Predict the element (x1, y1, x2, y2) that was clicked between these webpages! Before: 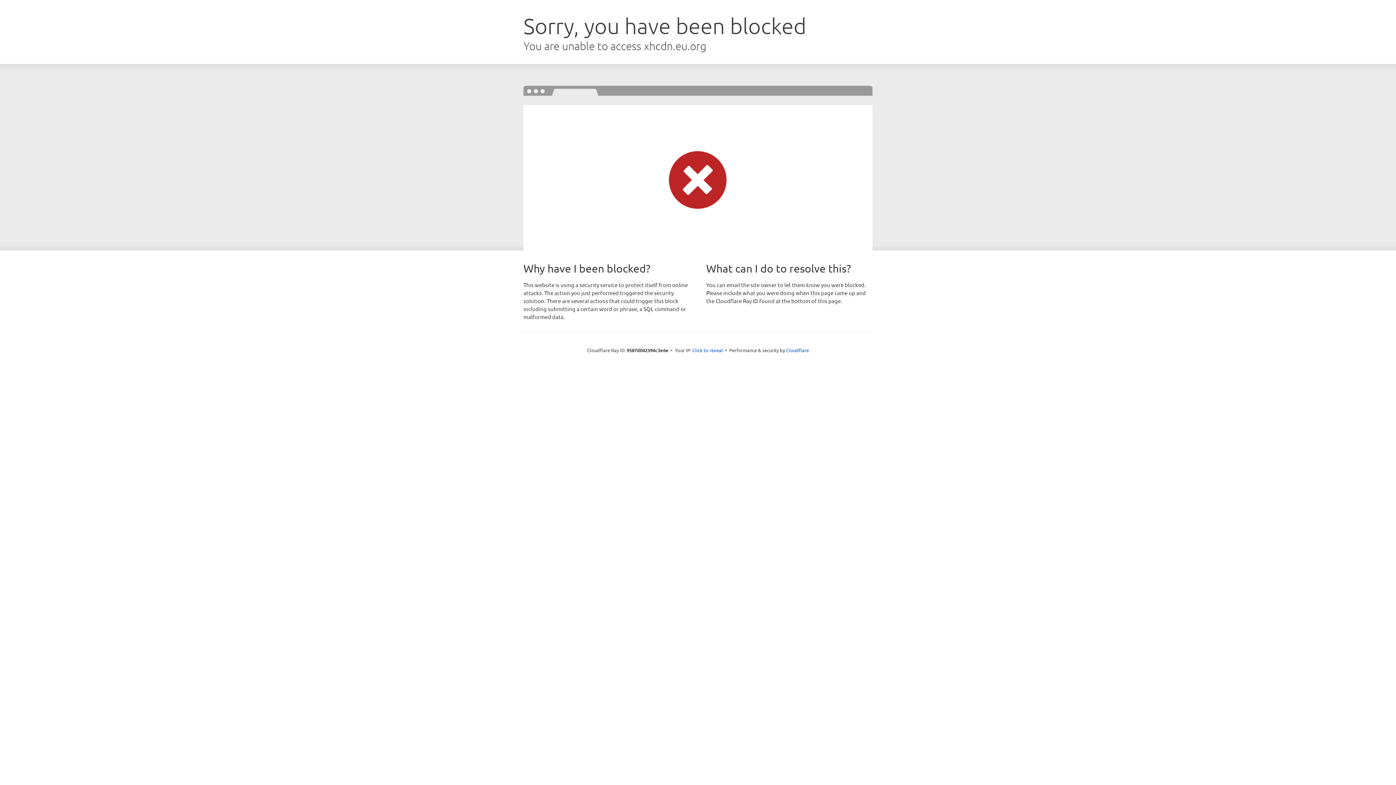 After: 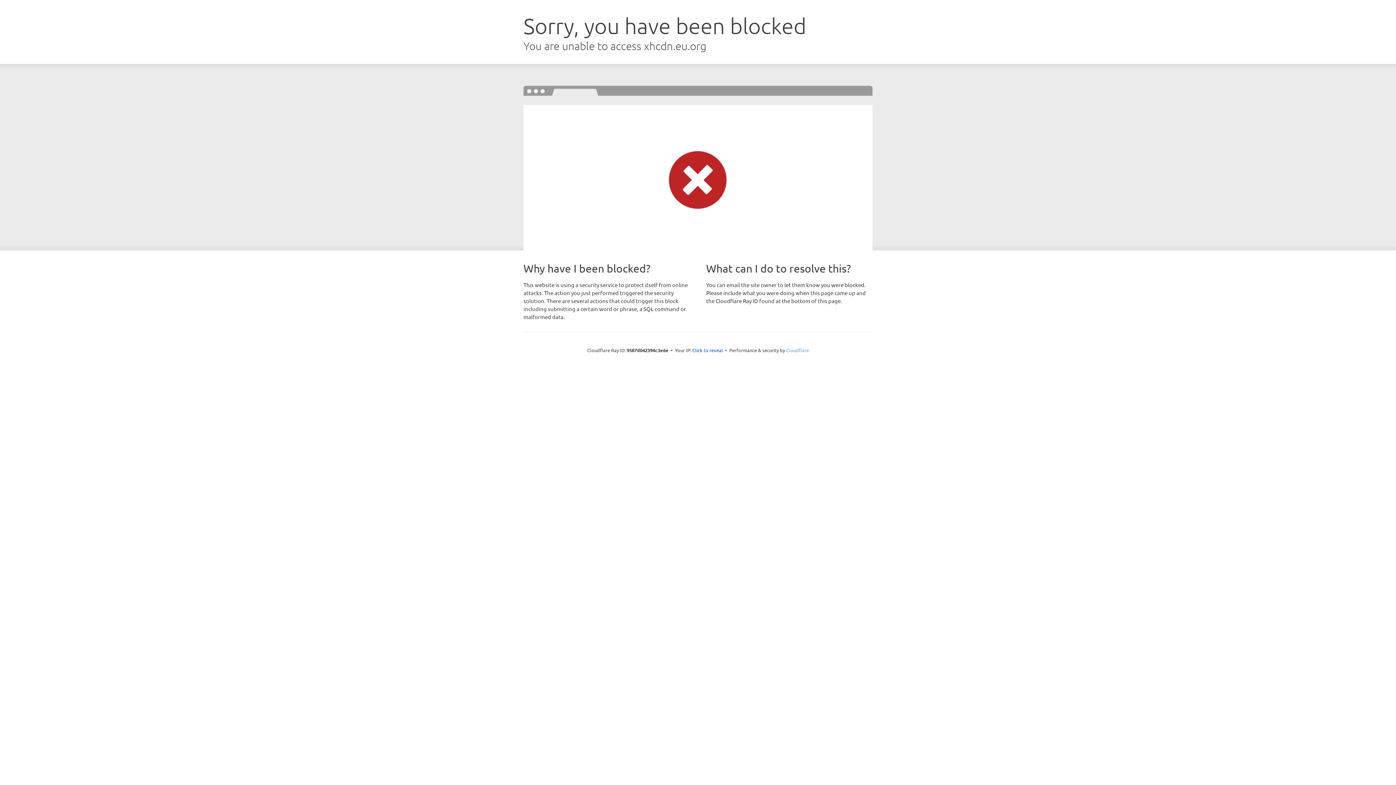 Action: label: Cloudflare bbox: (786, 347, 809, 353)